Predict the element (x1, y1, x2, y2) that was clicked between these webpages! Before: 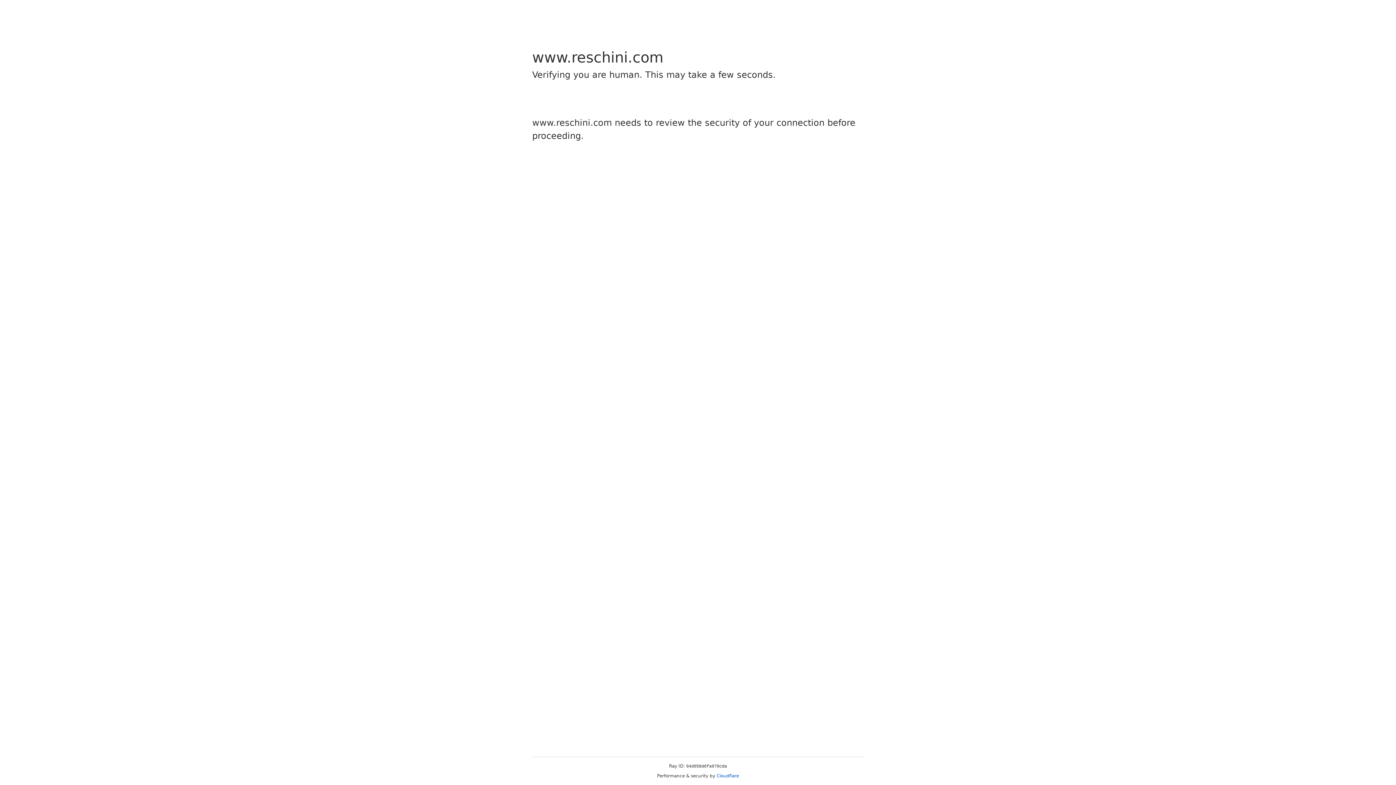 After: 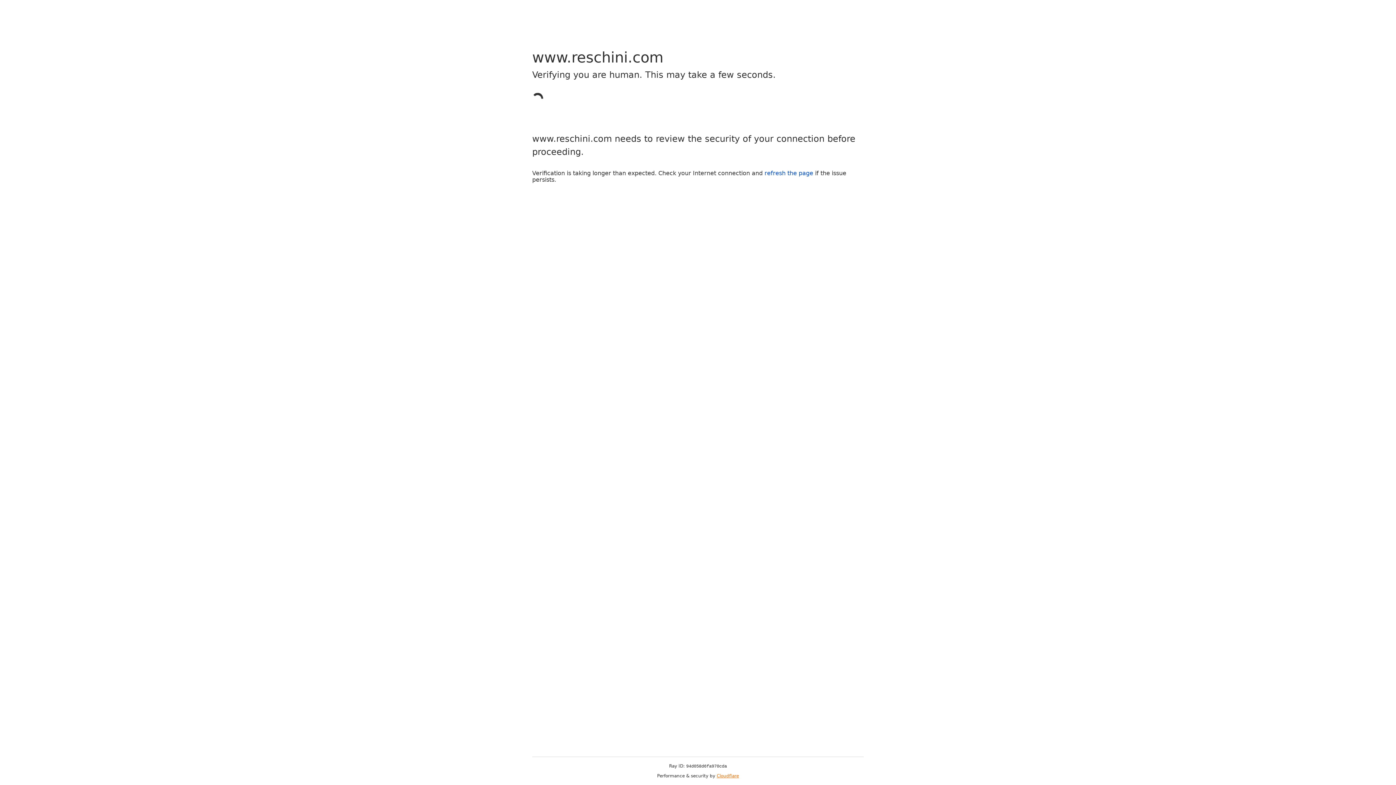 Action: bbox: (716, 773, 739, 778) label: Cloudflare